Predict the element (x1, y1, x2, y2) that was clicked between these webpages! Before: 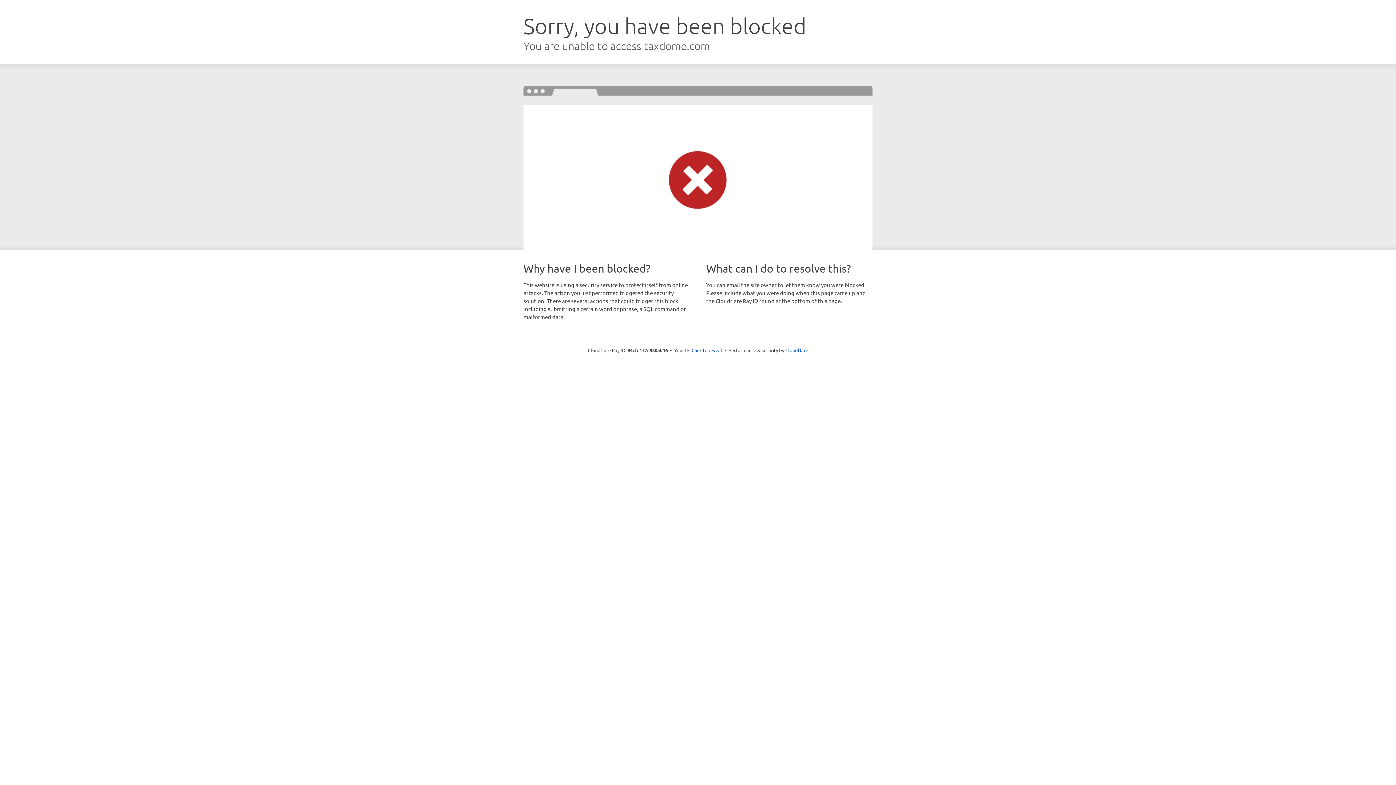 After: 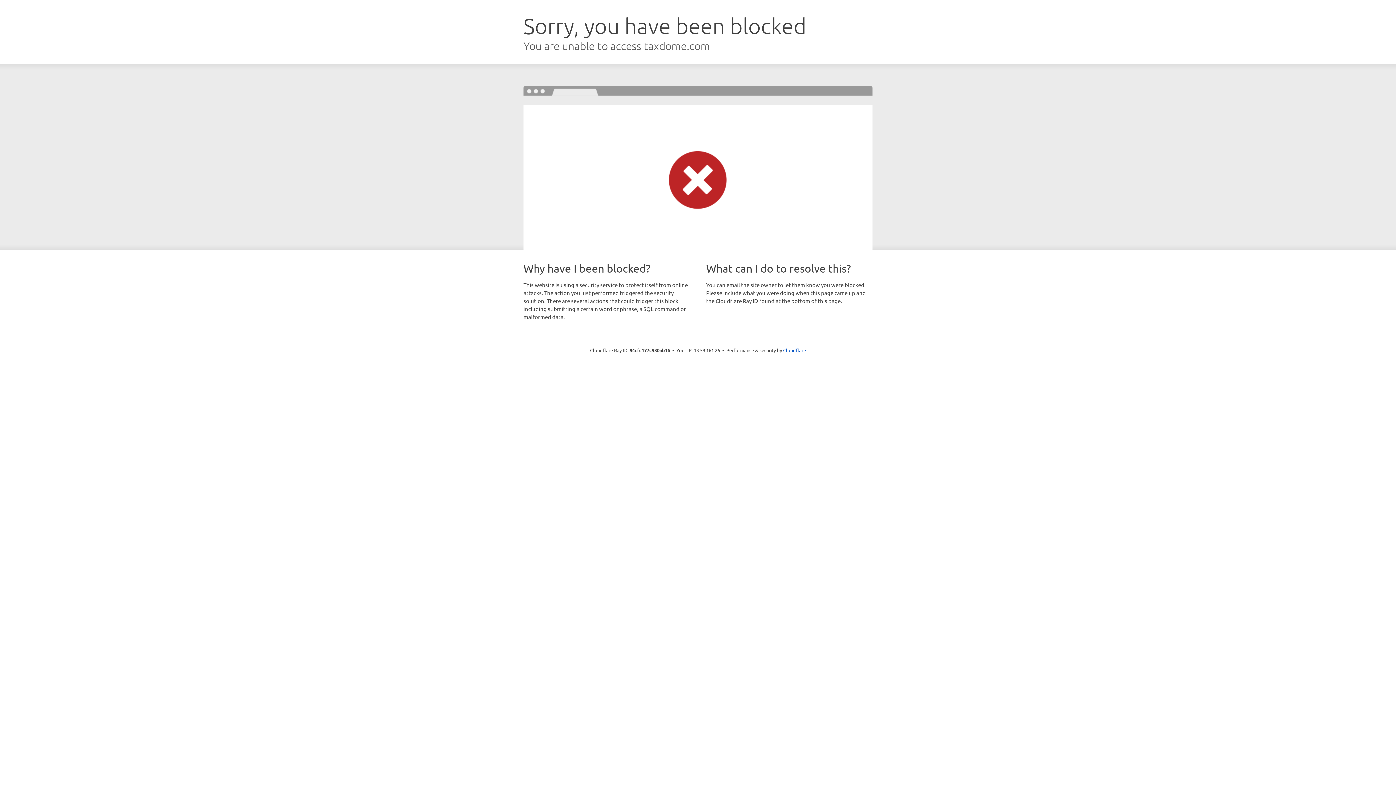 Action: bbox: (691, 346, 722, 353) label: Click to reveal